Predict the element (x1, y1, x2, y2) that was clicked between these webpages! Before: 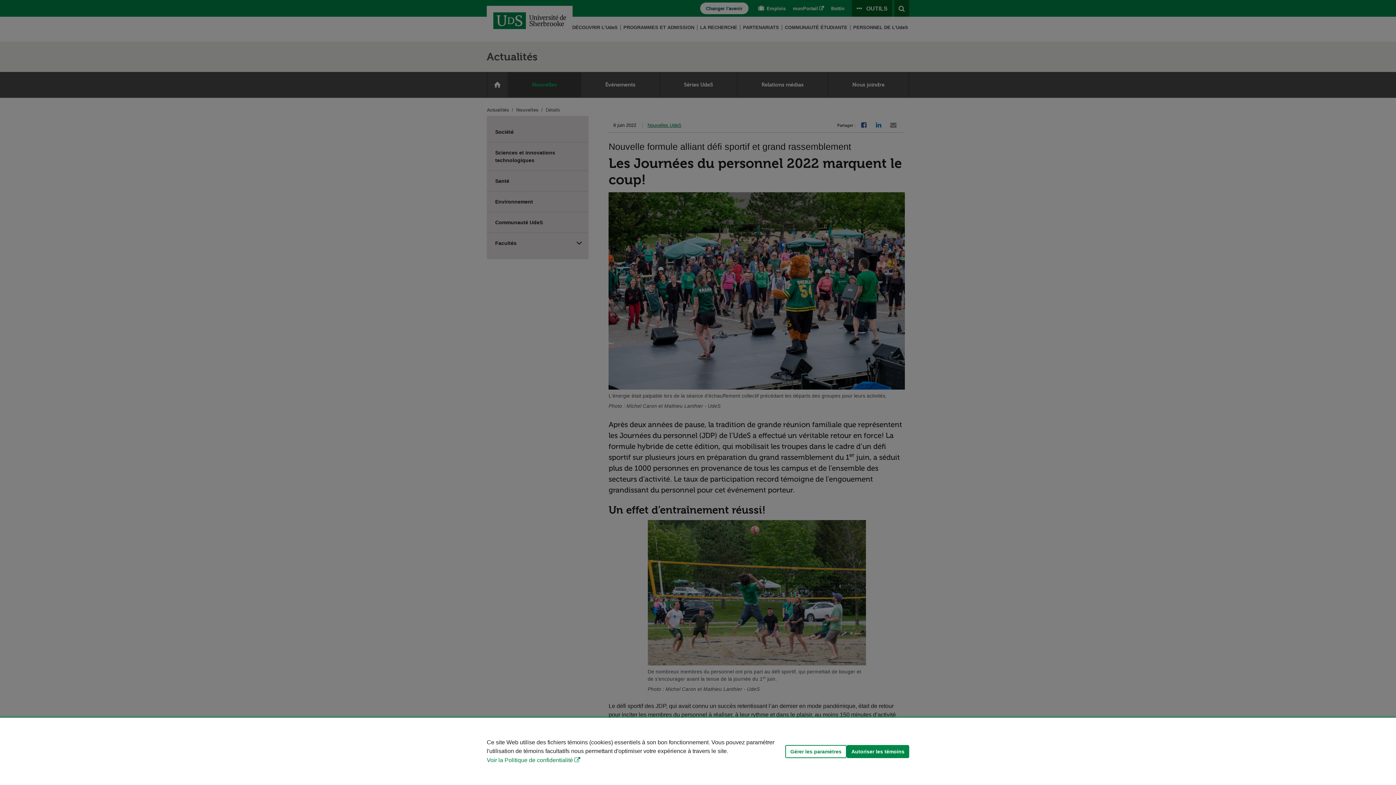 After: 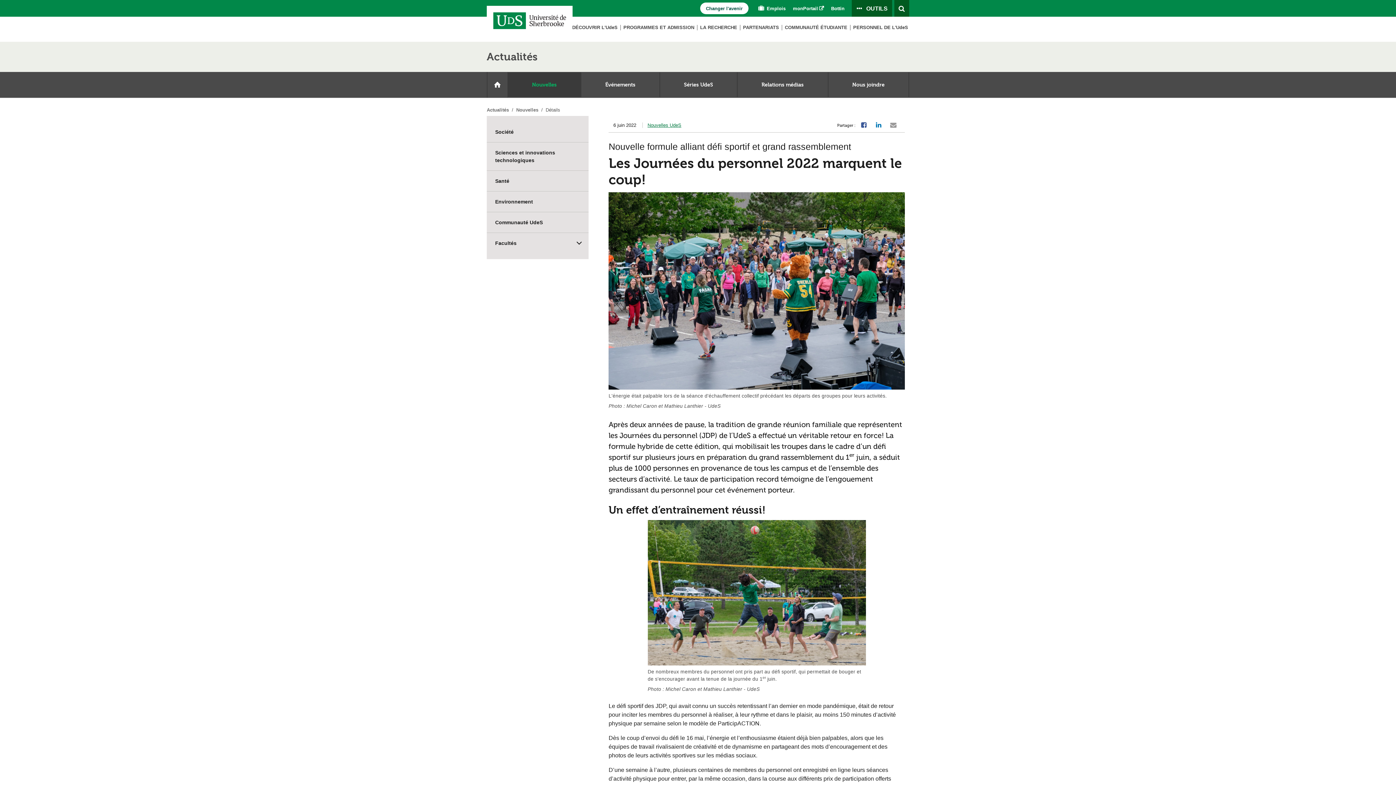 Action: bbox: (846, 745, 909, 758) label: Autoriser les témoins